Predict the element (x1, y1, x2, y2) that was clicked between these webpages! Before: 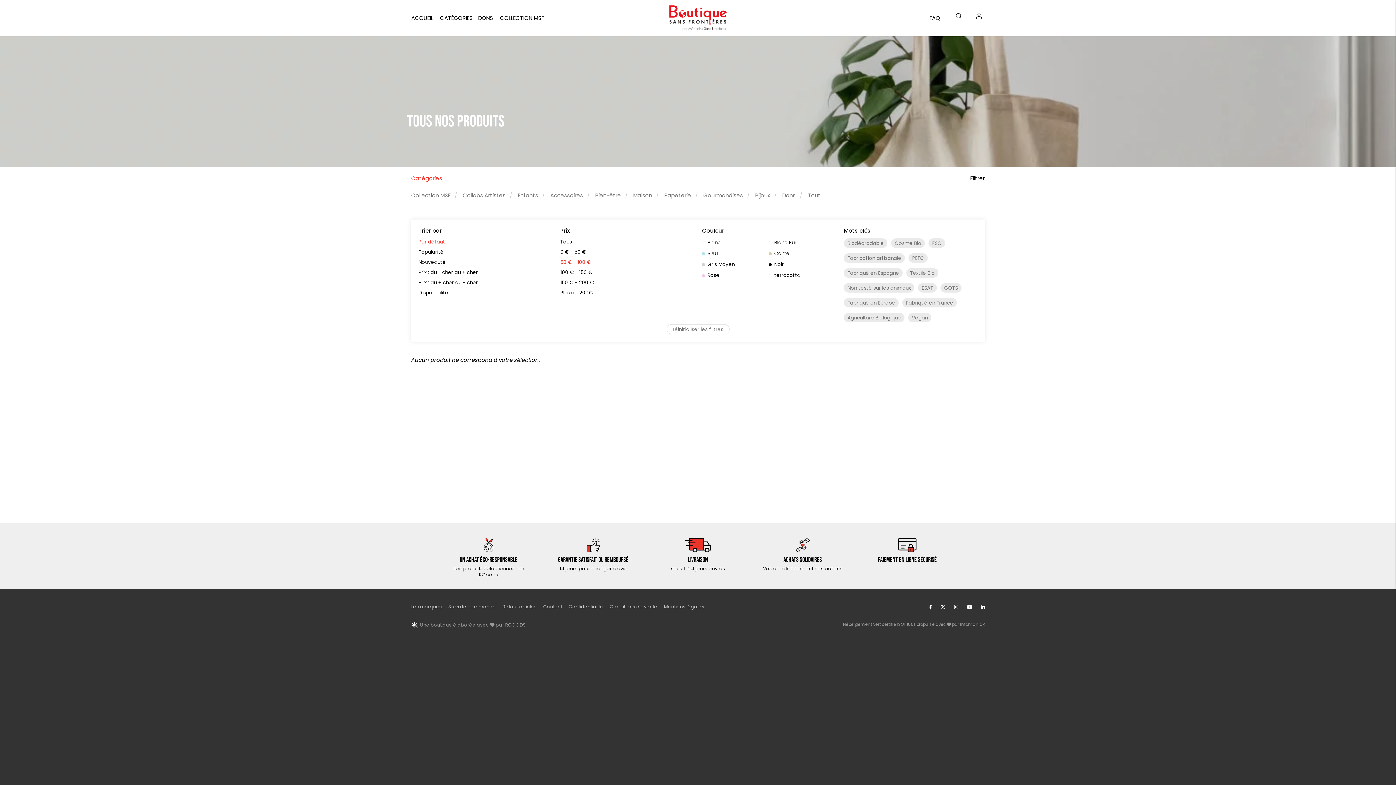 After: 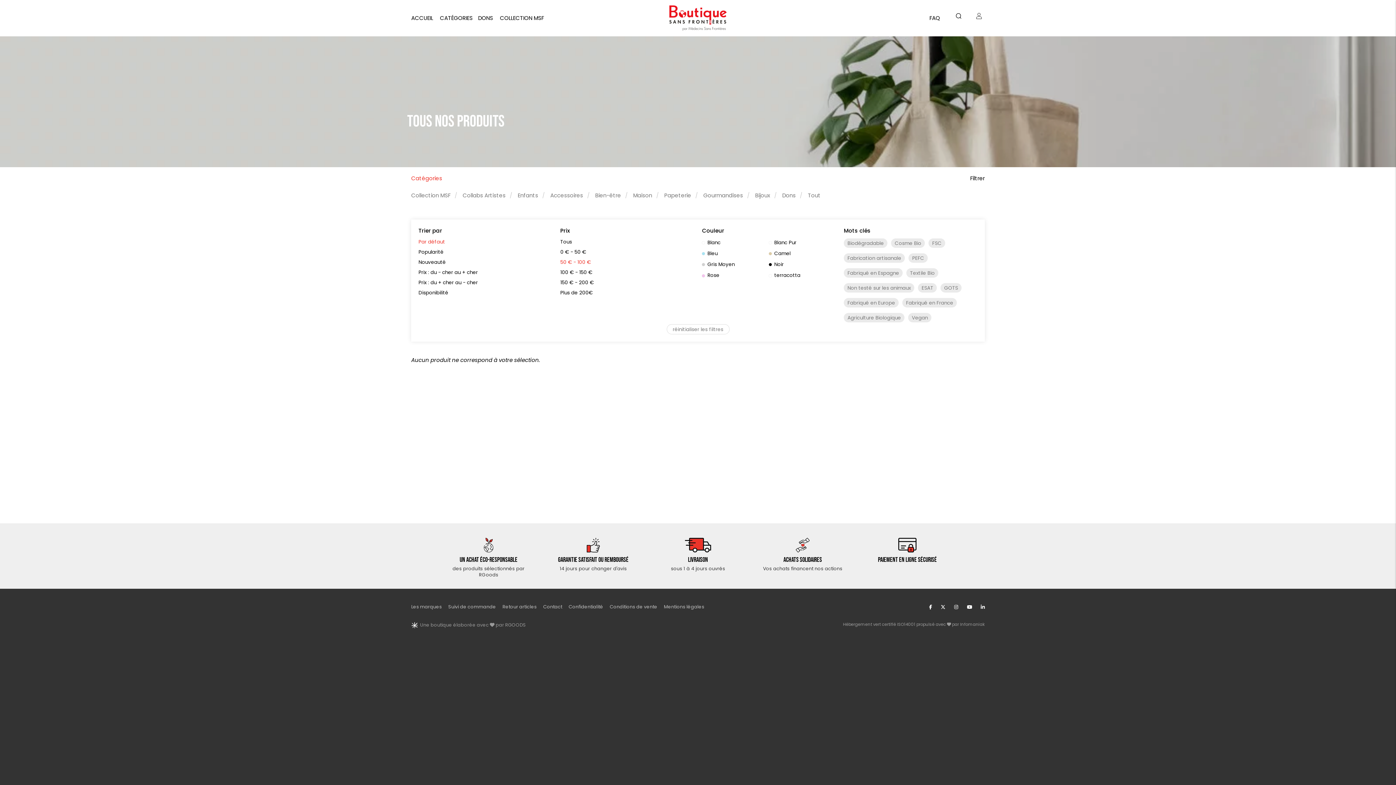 Action: bbox: (940, 604, 945, 610)